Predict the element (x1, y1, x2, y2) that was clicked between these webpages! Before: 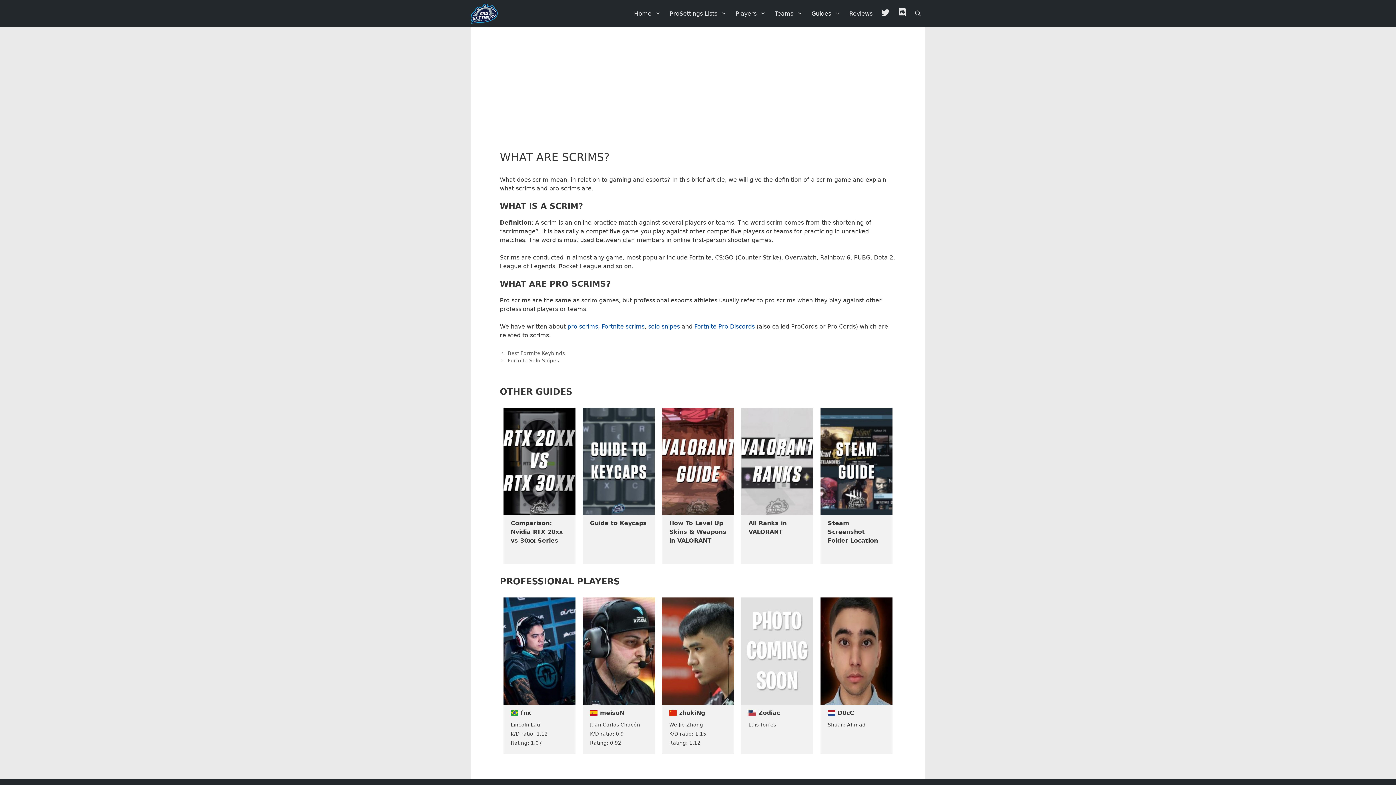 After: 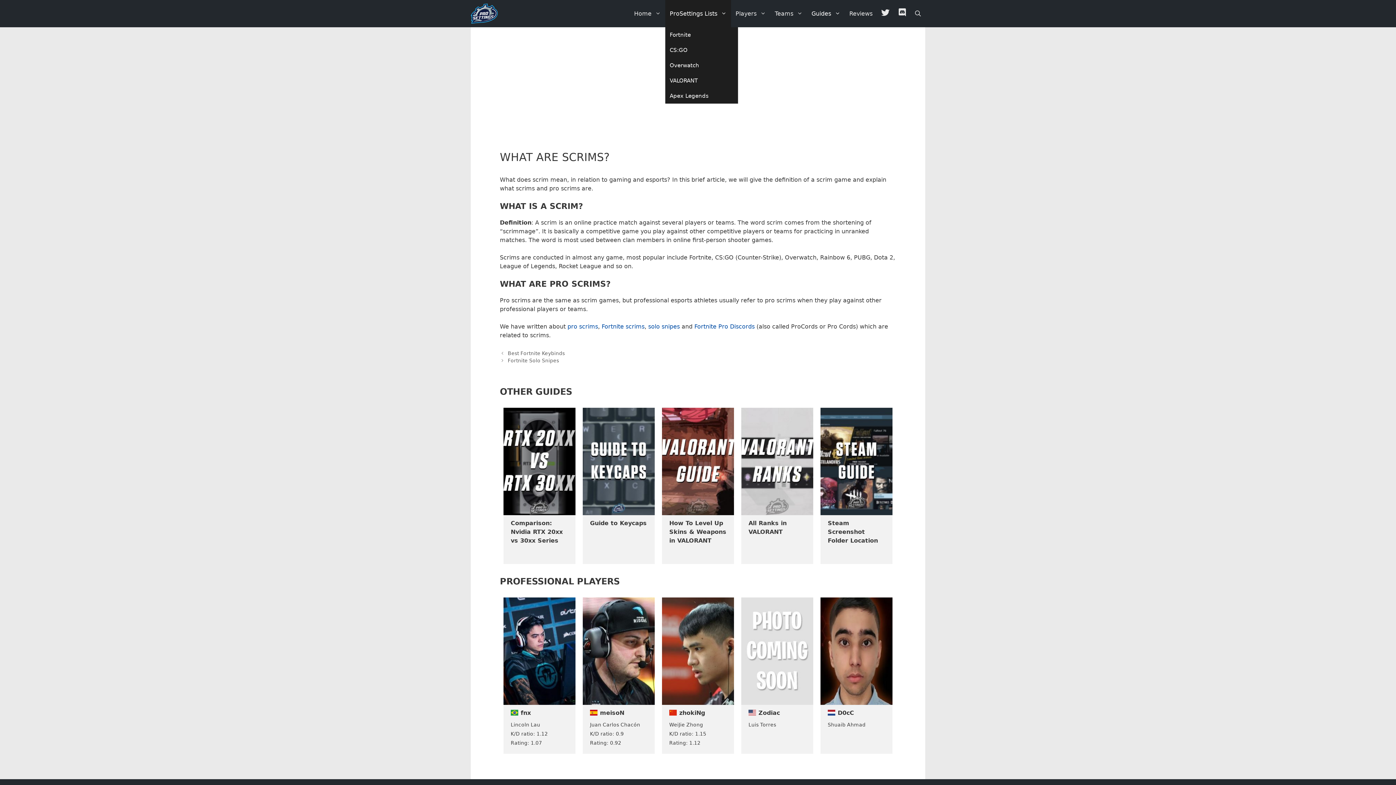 Action: label: ProSettings Lists bbox: (665, 0, 731, 27)